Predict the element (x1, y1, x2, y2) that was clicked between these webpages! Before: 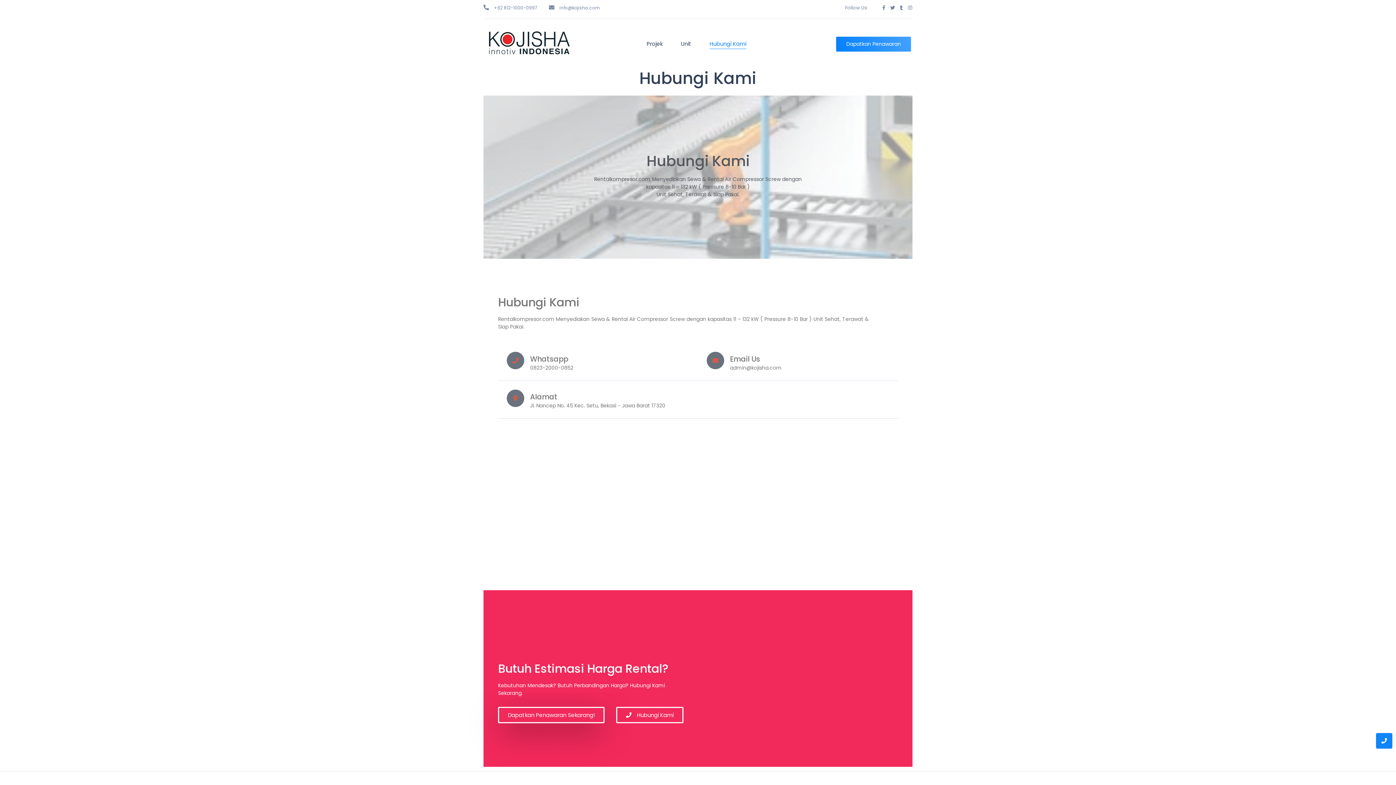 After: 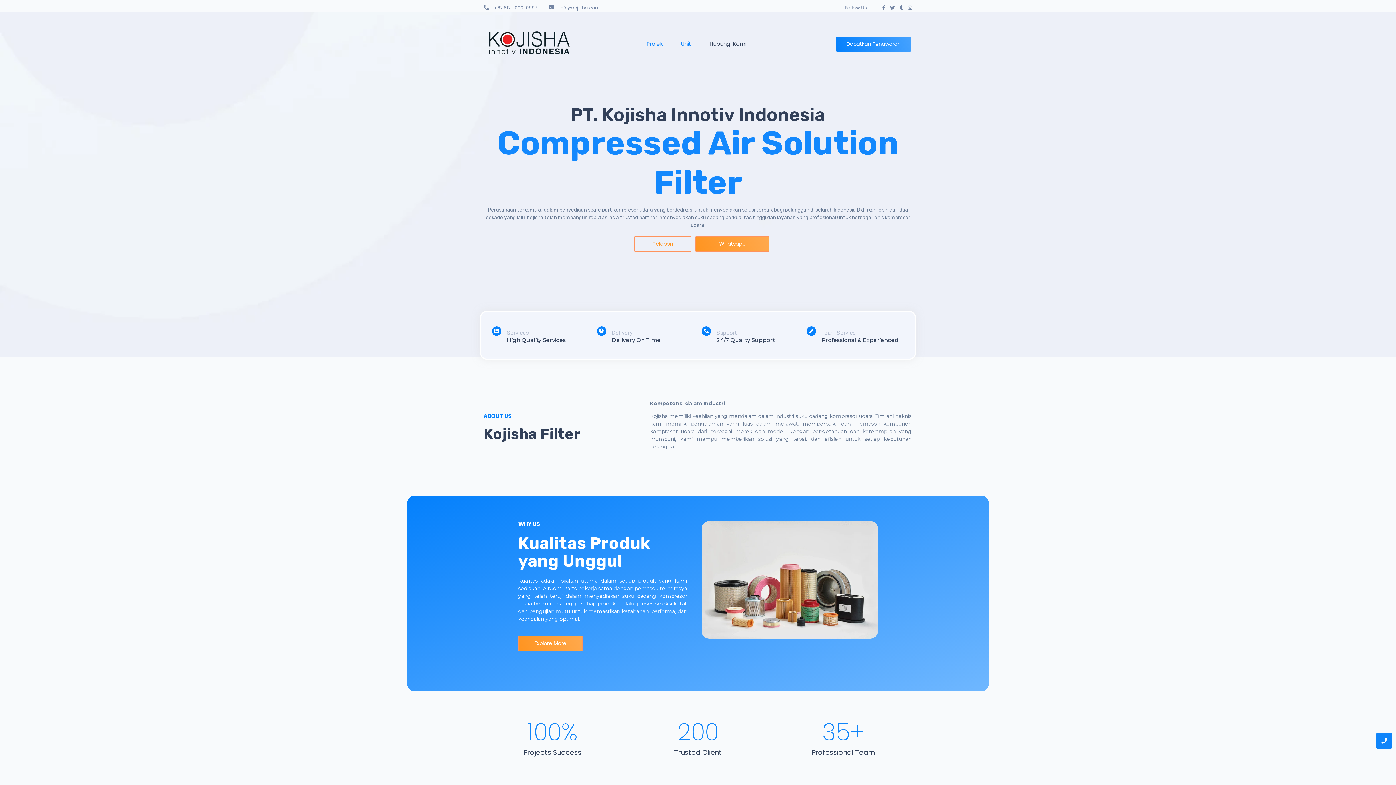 Action: label: Projek bbox: (644, 33, 665, 54)